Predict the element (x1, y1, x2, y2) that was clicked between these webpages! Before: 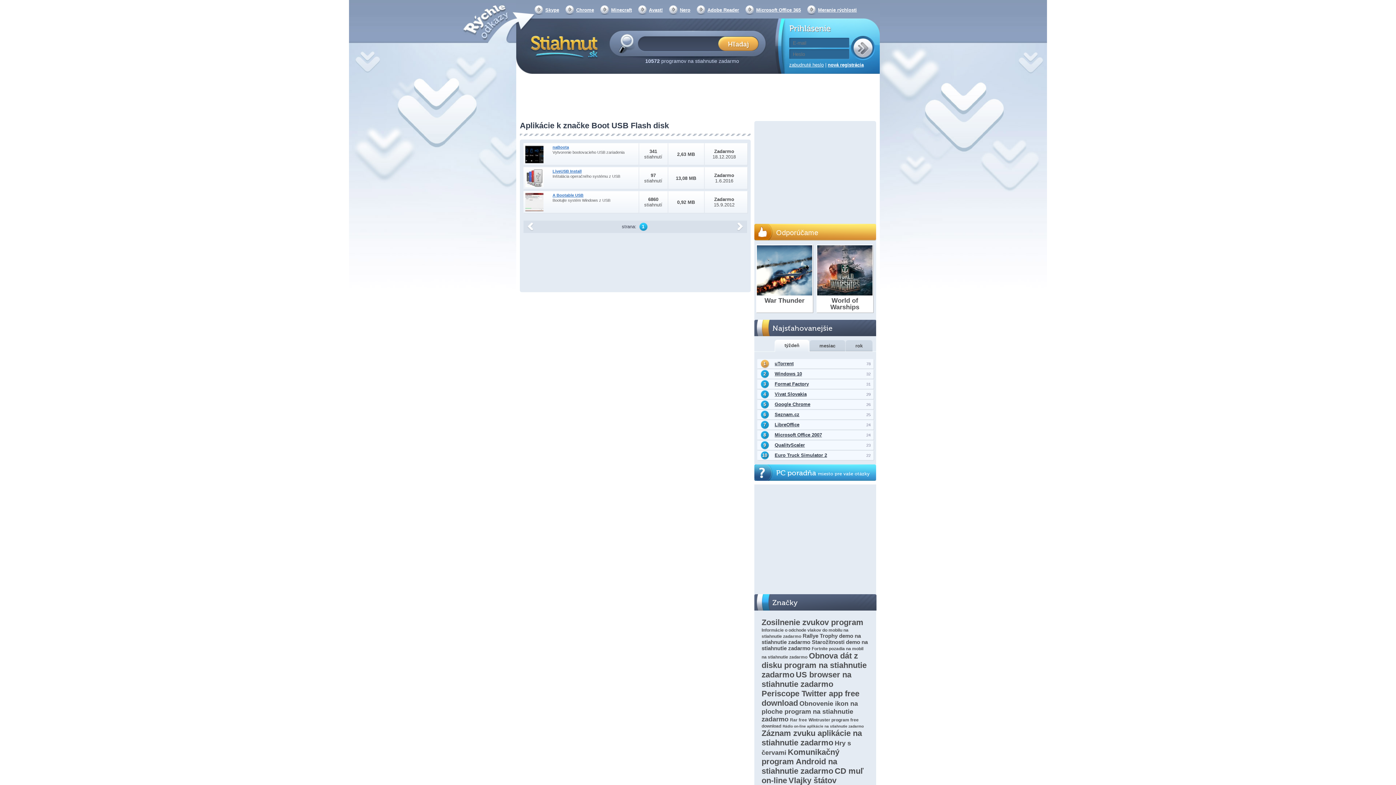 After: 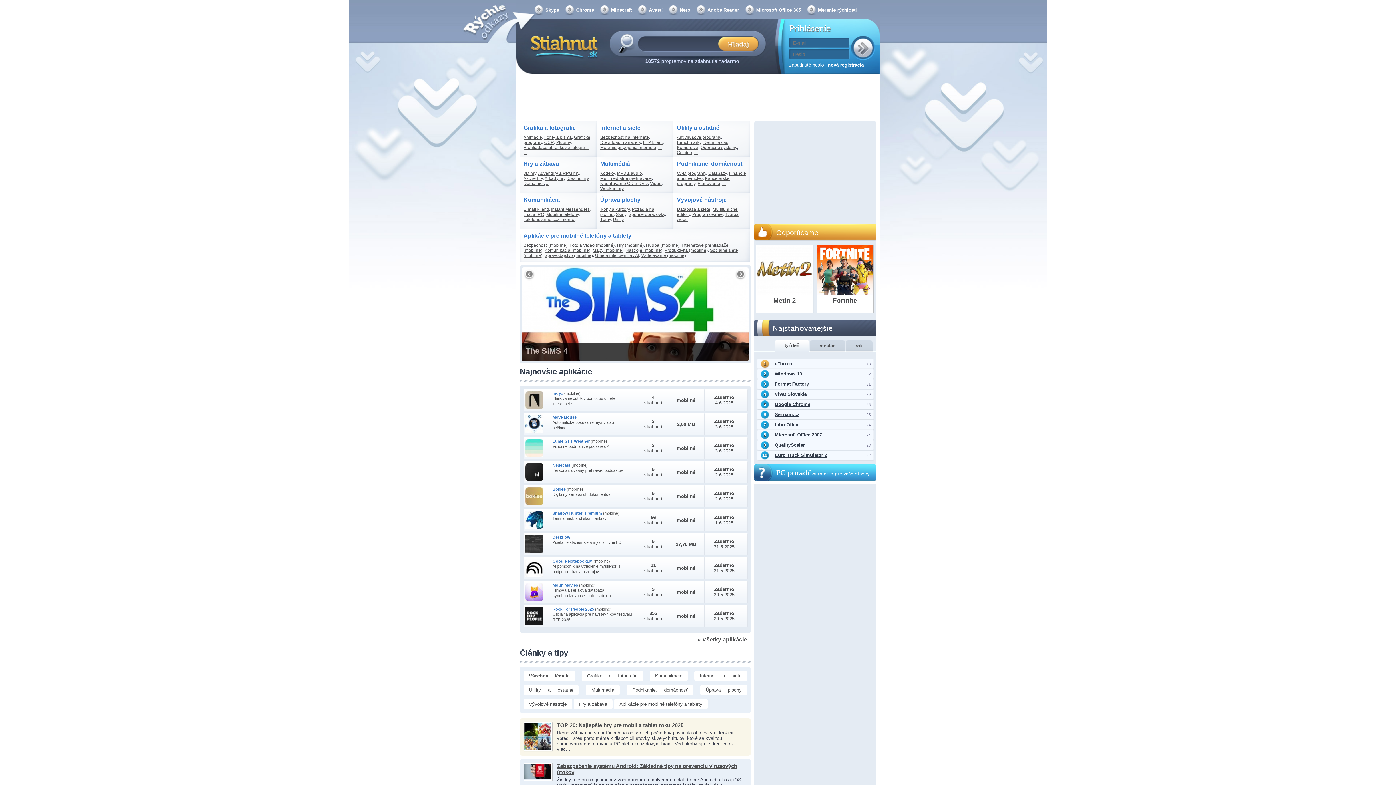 Action: label: Stiahnut.sk bbox: (516, 18, 609, 73)